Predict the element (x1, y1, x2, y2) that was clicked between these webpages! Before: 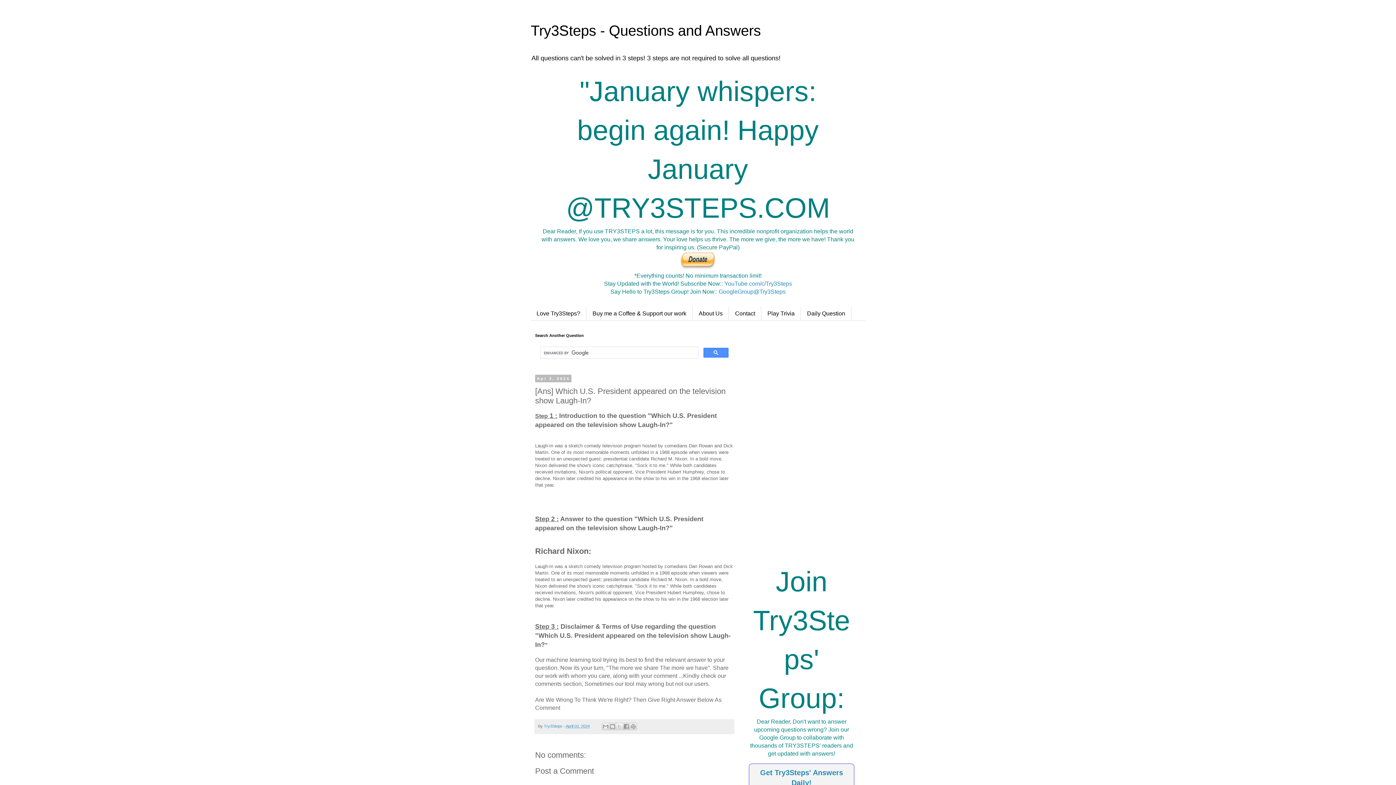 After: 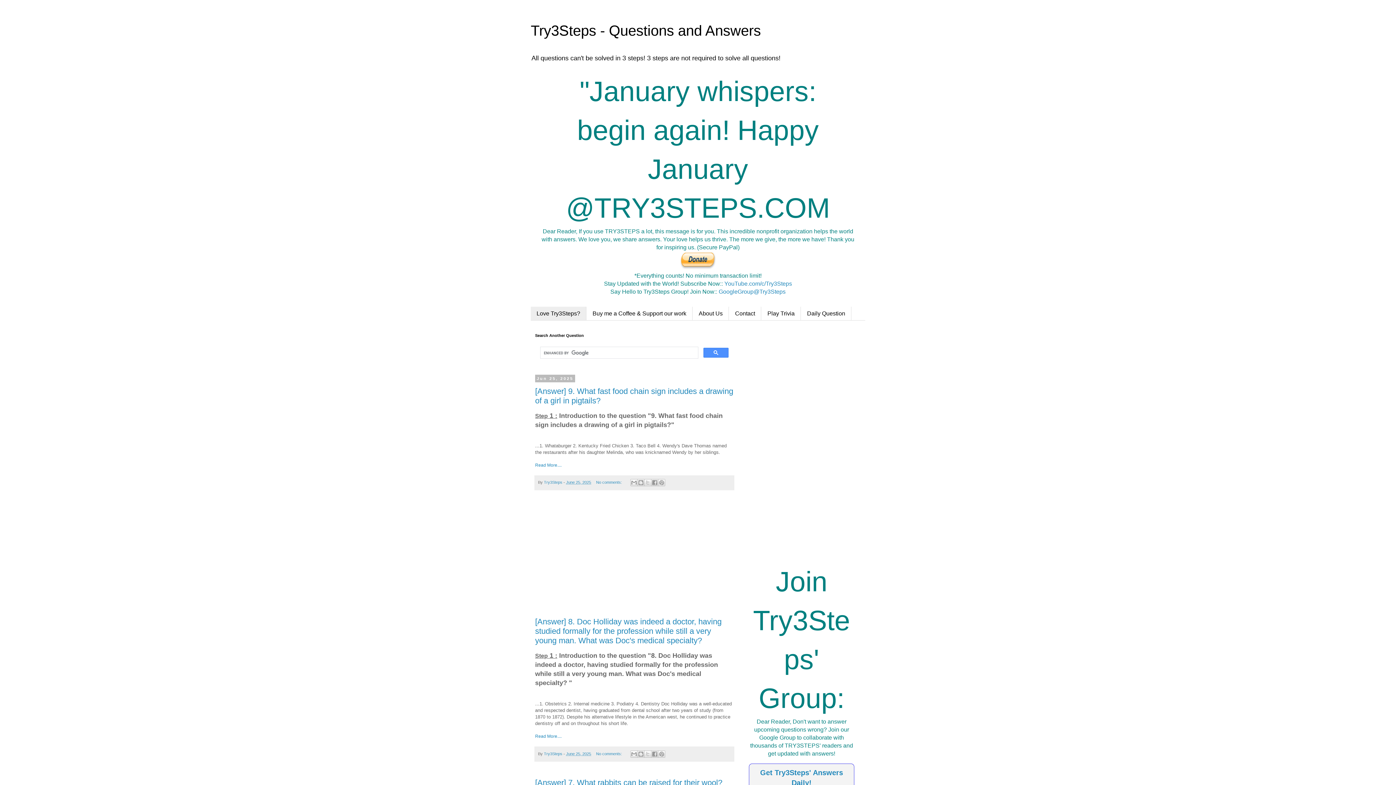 Action: label: Love Try3Steps? bbox: (530, 306, 586, 320)